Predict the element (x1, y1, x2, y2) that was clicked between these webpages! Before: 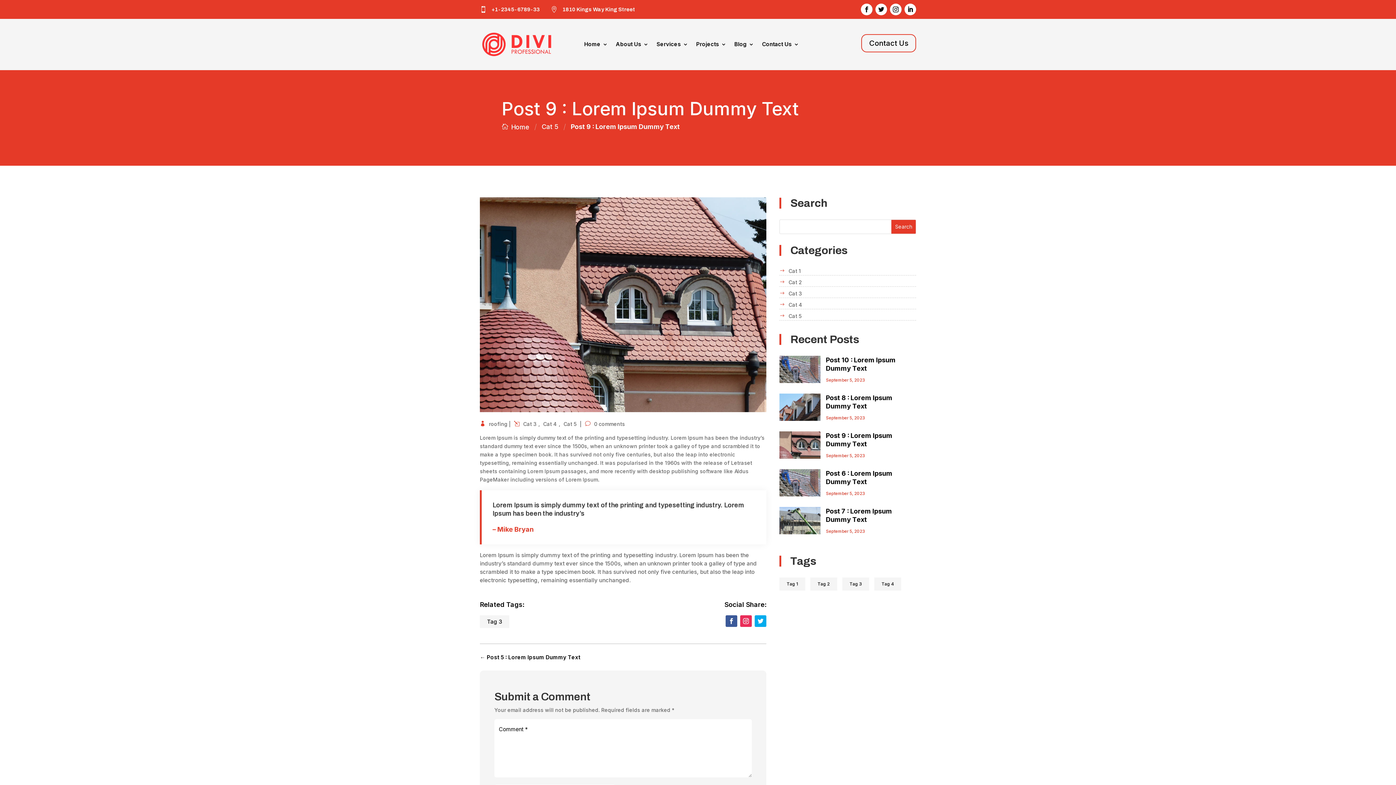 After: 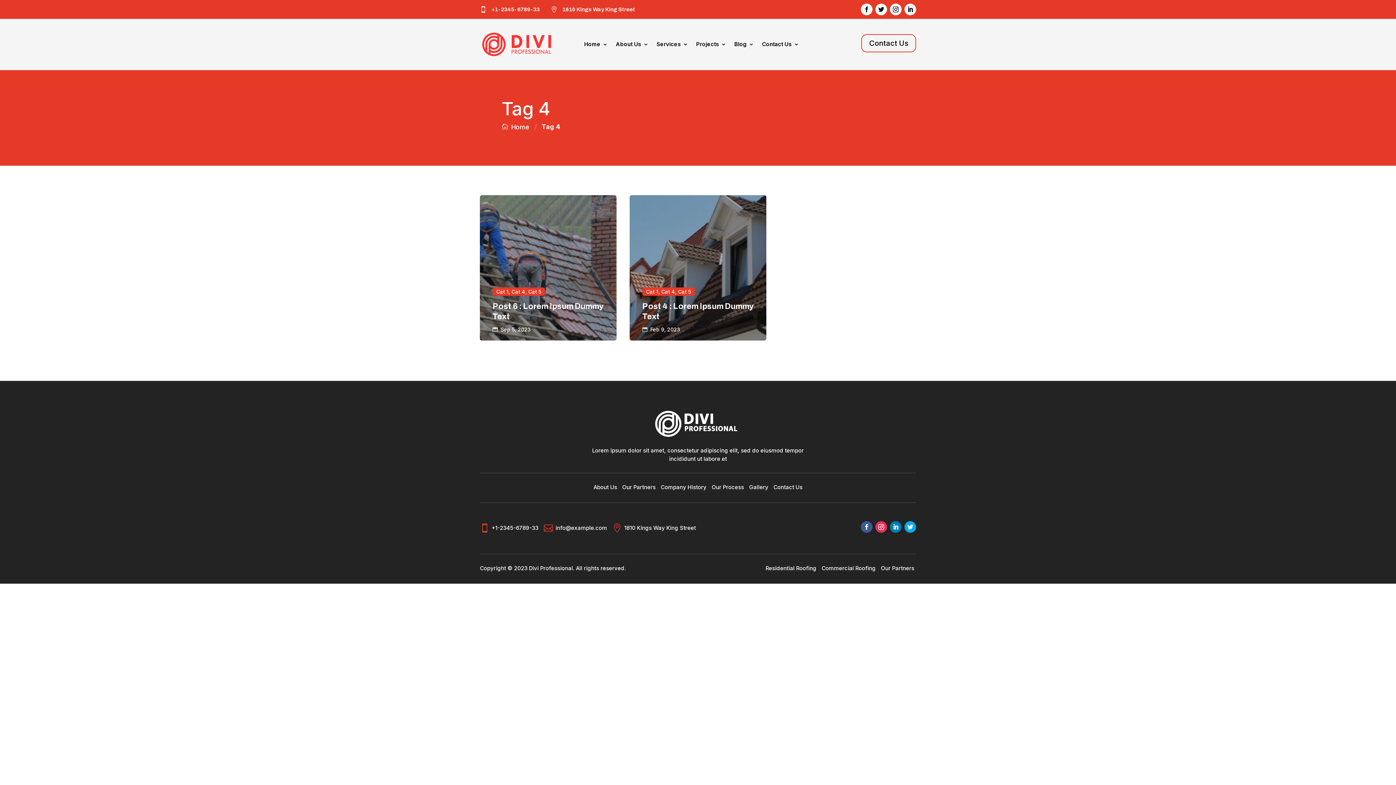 Action: bbox: (874, 577, 901, 590) label: Tag 4 (2 items)